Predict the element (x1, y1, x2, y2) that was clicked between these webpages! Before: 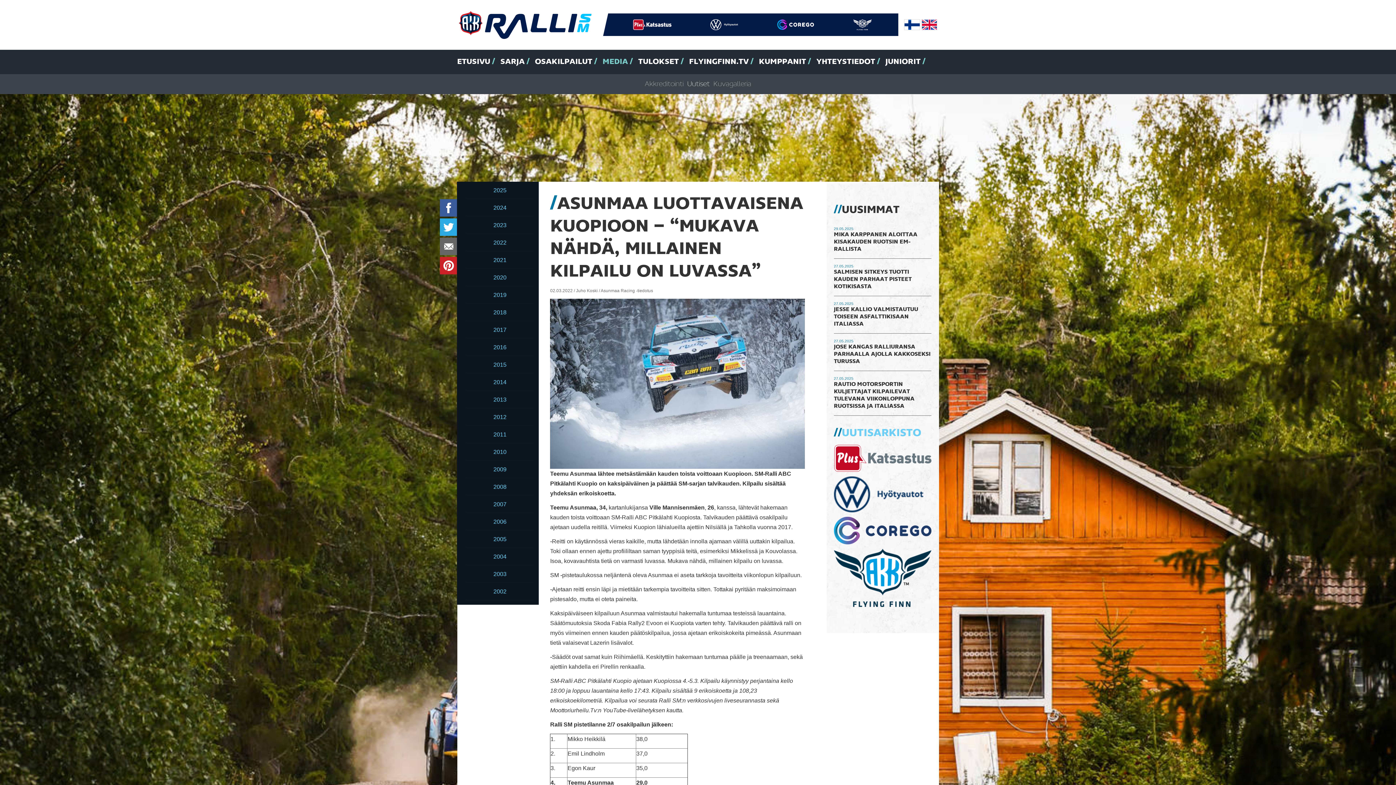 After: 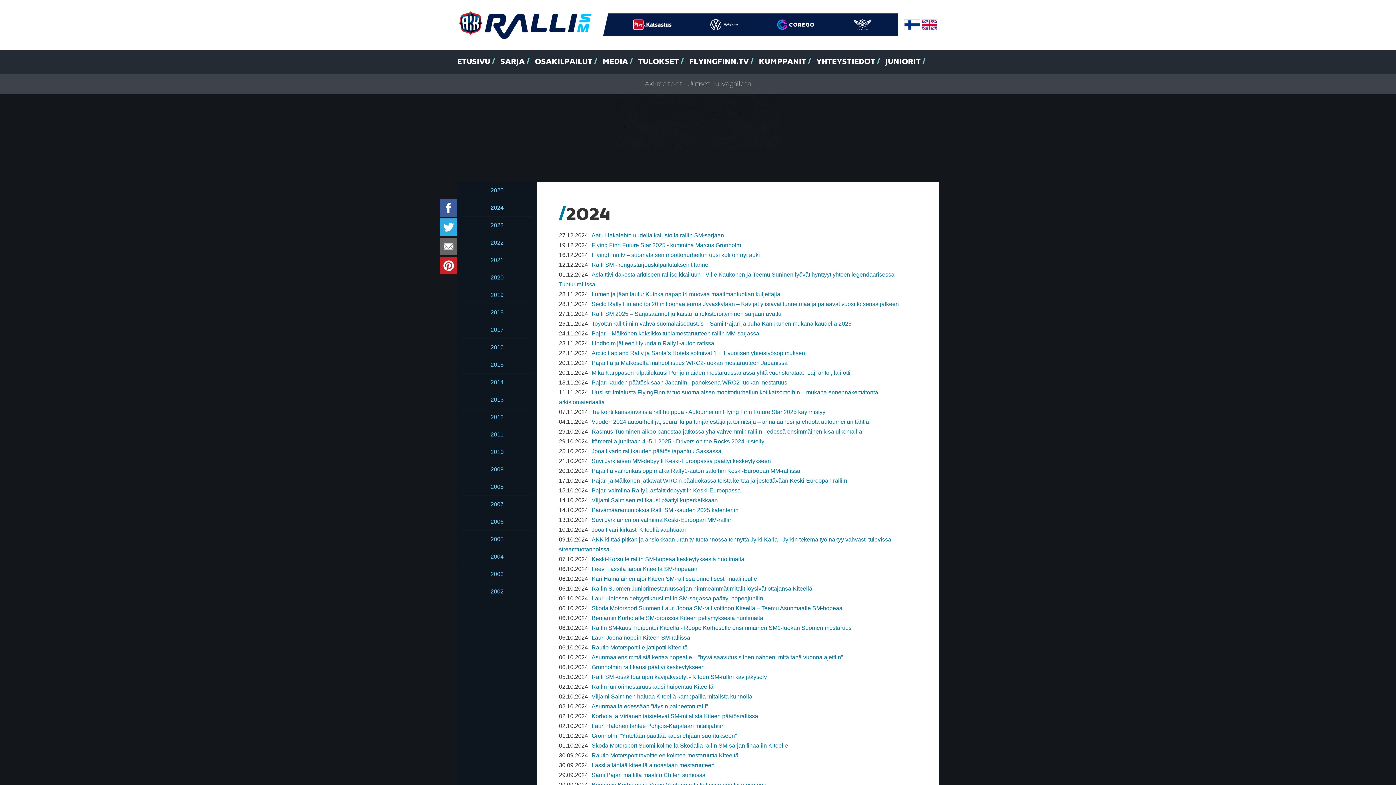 Action: label: 2024 bbox: (466, 199, 533, 216)